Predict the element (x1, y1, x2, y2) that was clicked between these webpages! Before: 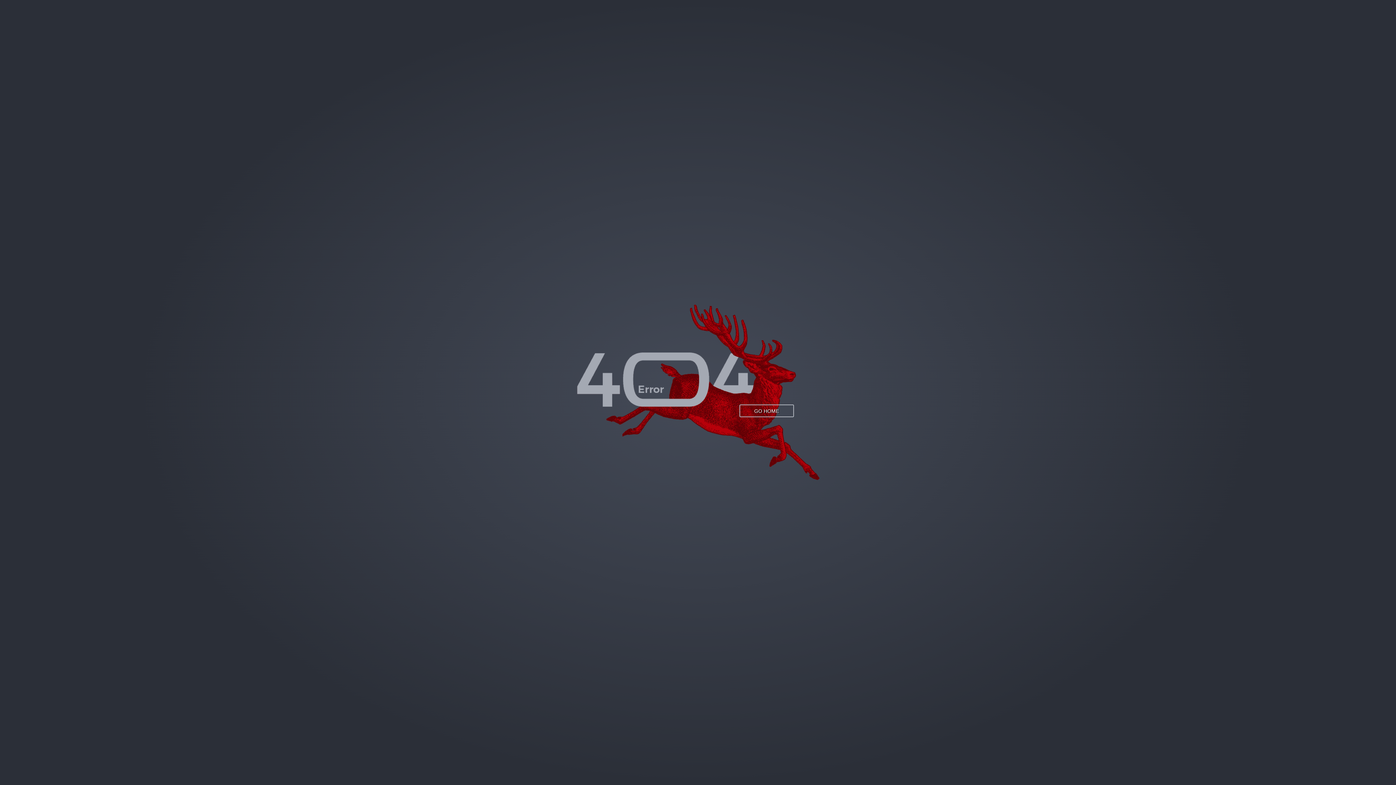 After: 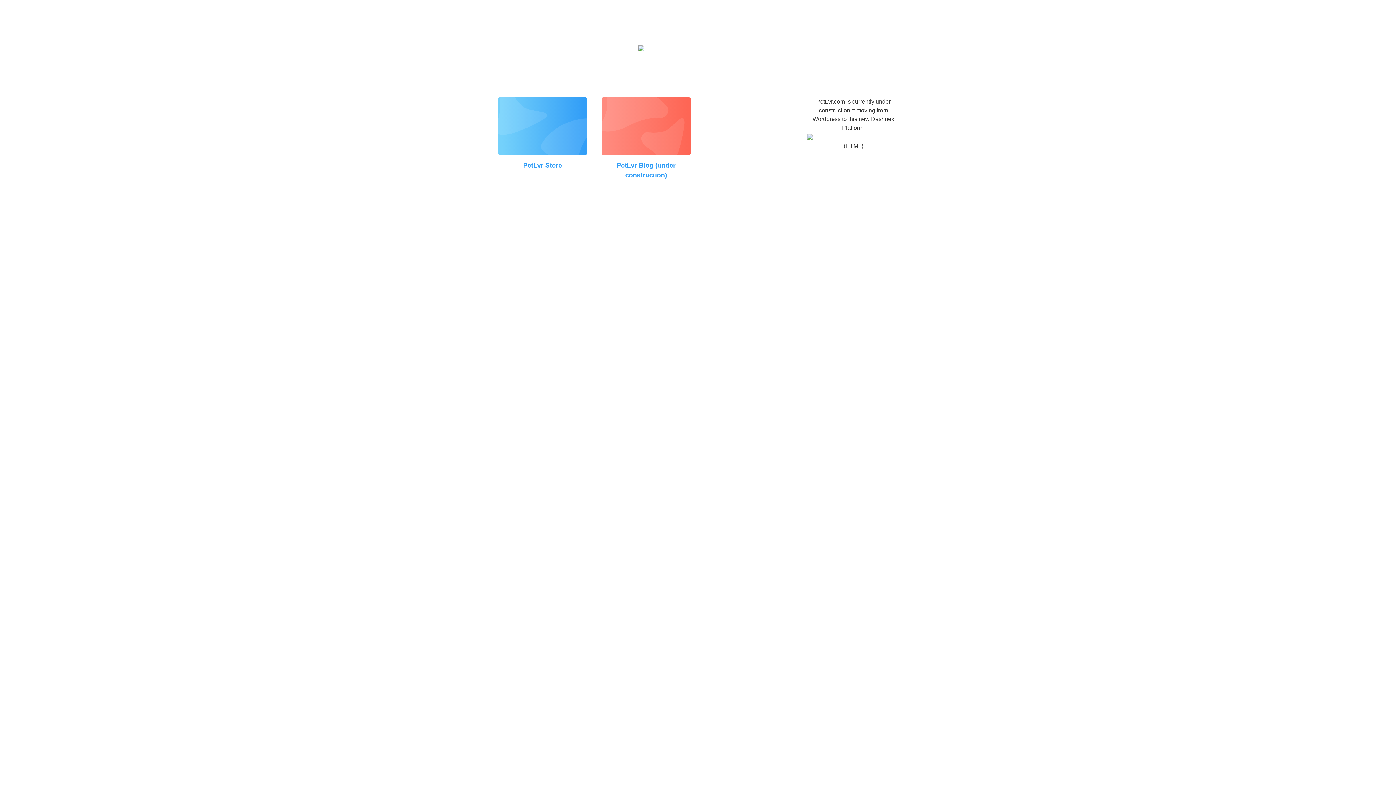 Action: label: GO HOME bbox: (739, 404, 794, 417)